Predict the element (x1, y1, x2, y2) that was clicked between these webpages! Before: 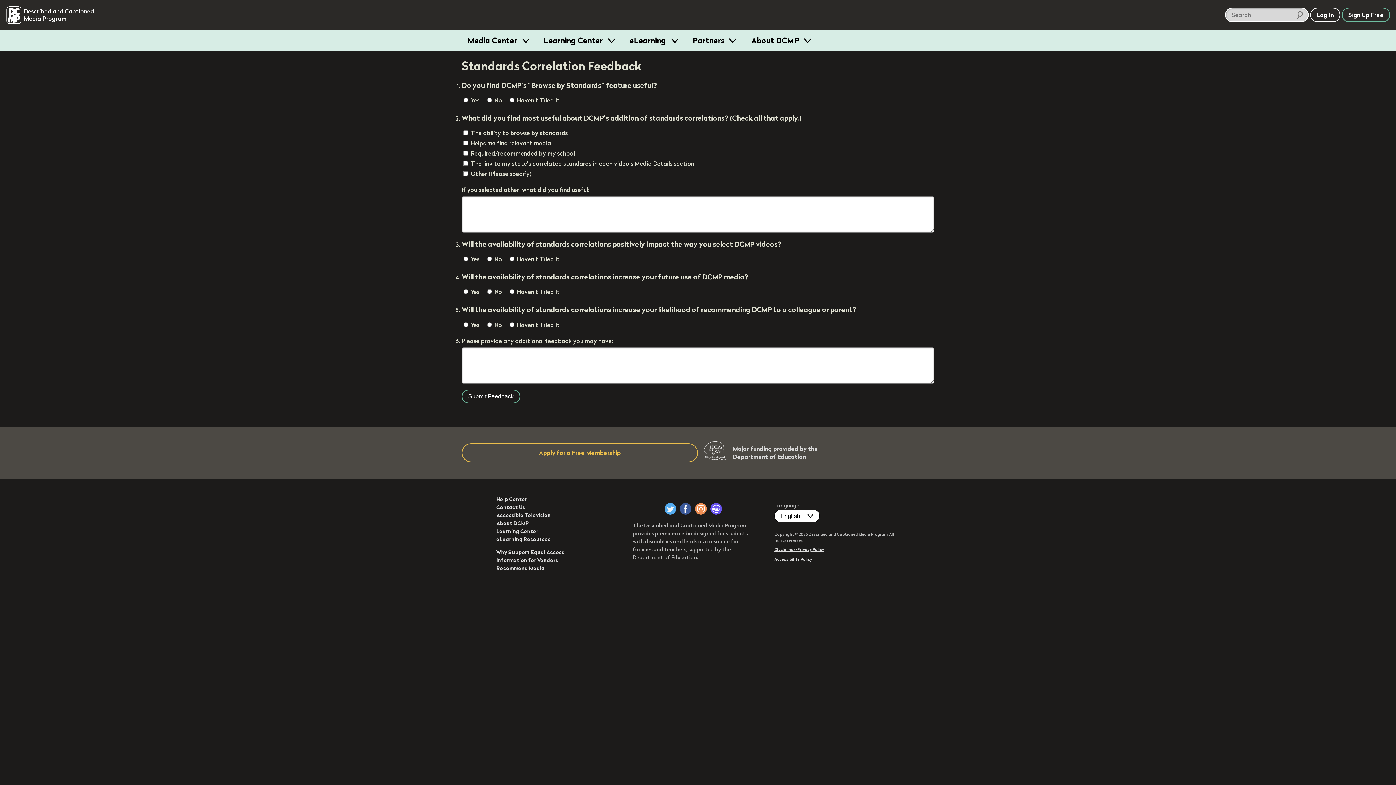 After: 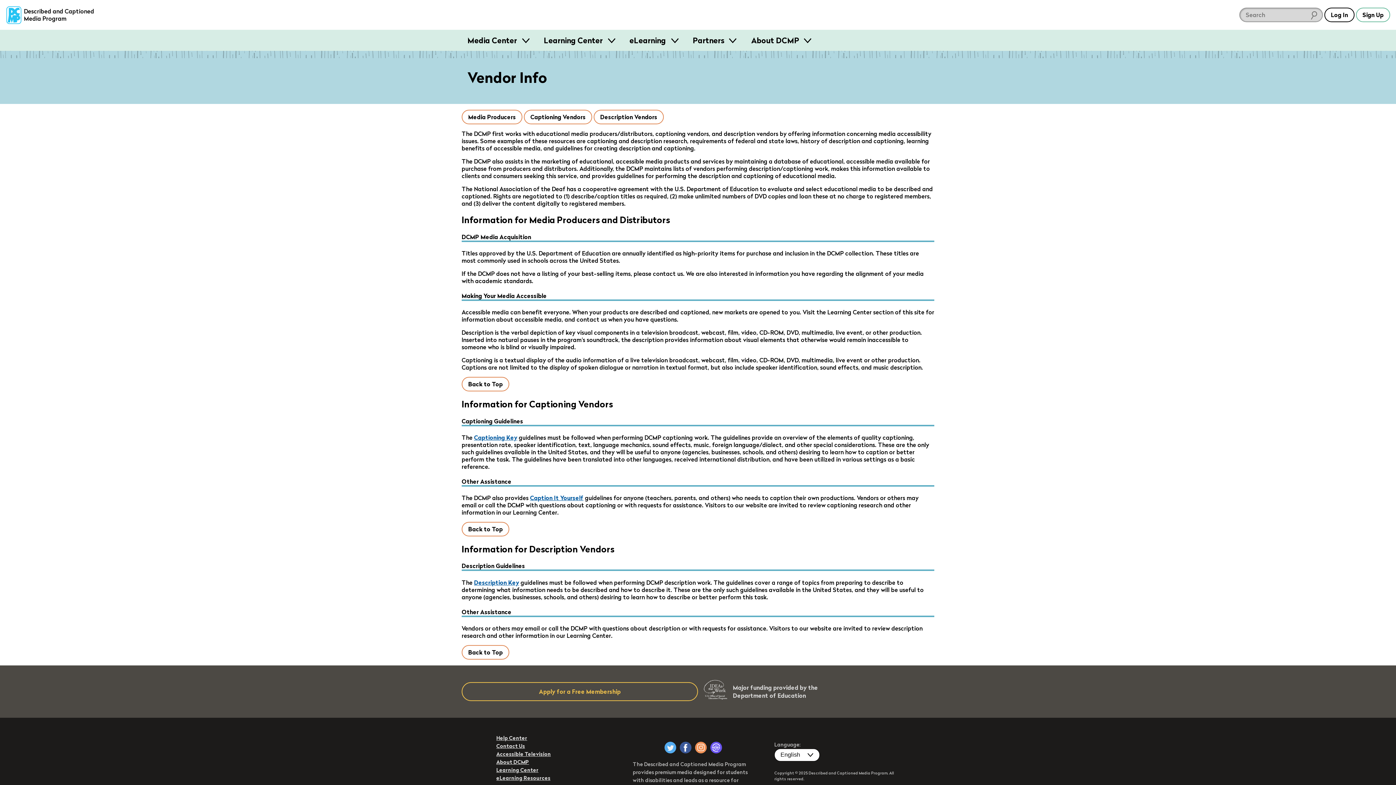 Action: bbox: (496, 557, 558, 563) label: Information for Vendors